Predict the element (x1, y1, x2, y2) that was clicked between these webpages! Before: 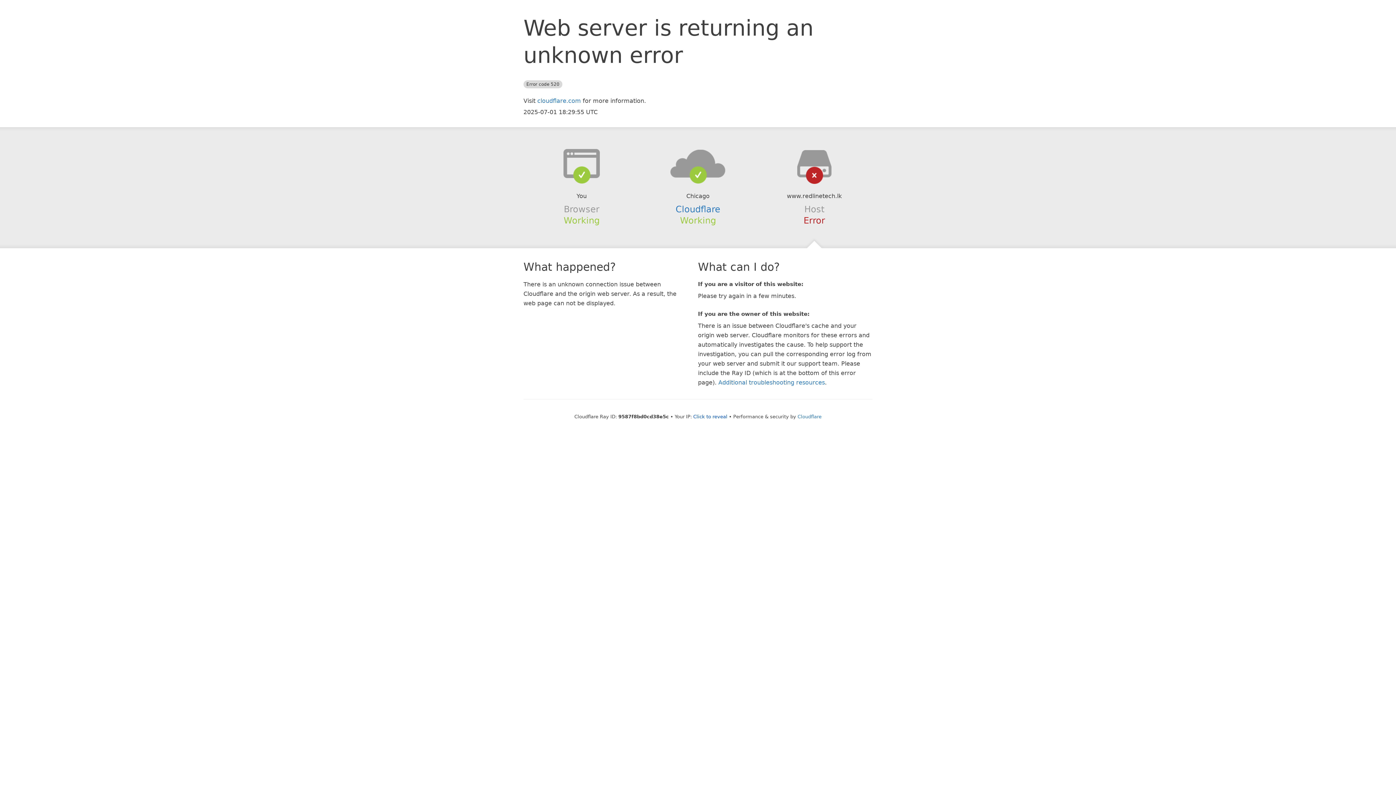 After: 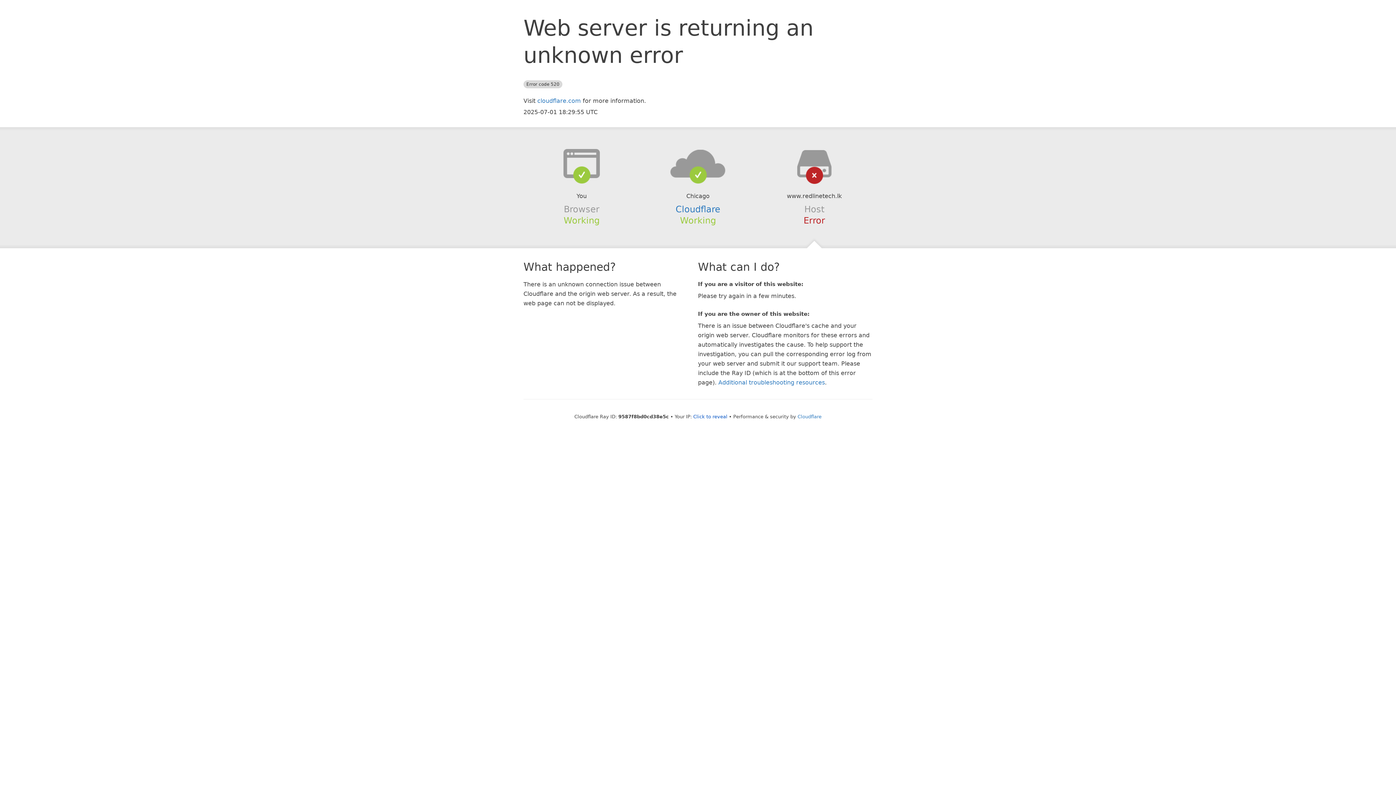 Action: bbox: (639, 148, 756, 178)